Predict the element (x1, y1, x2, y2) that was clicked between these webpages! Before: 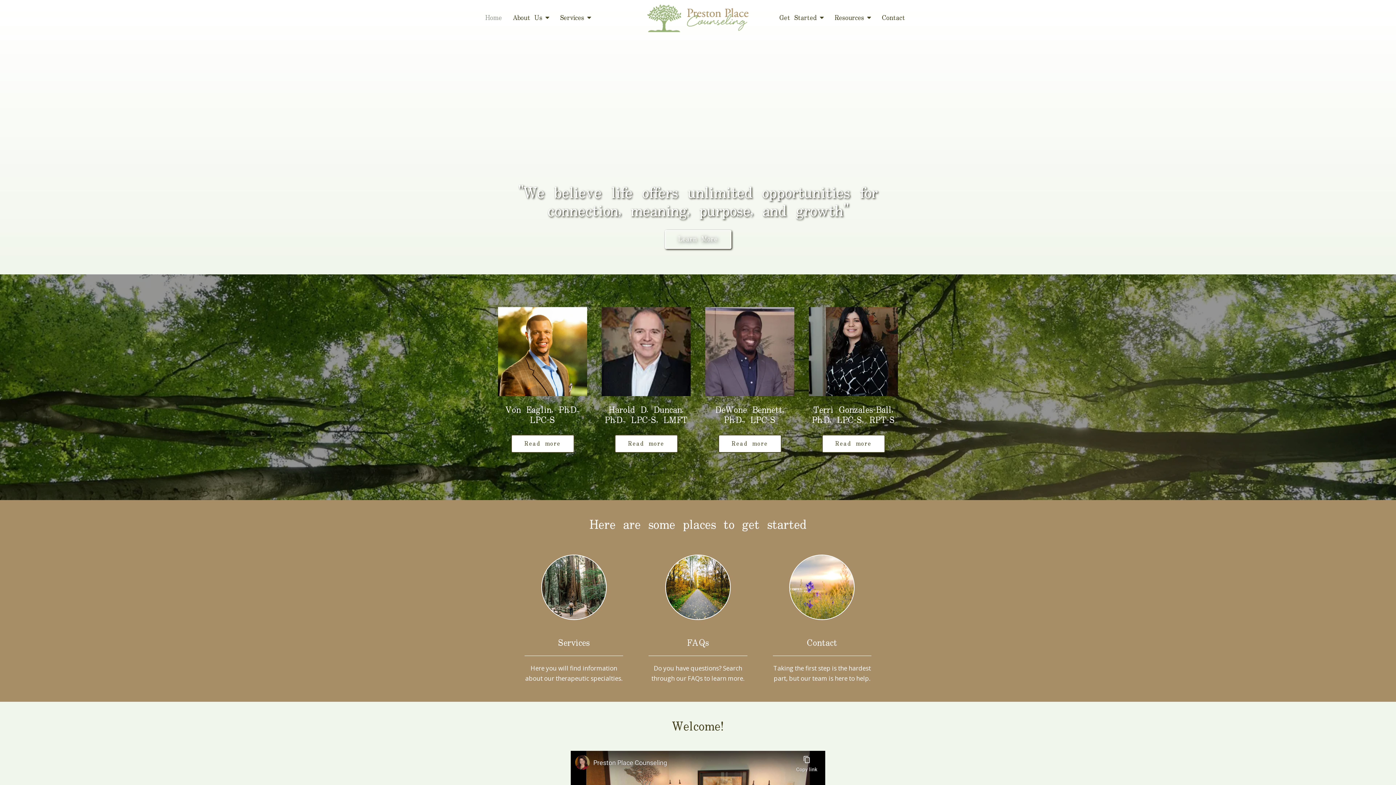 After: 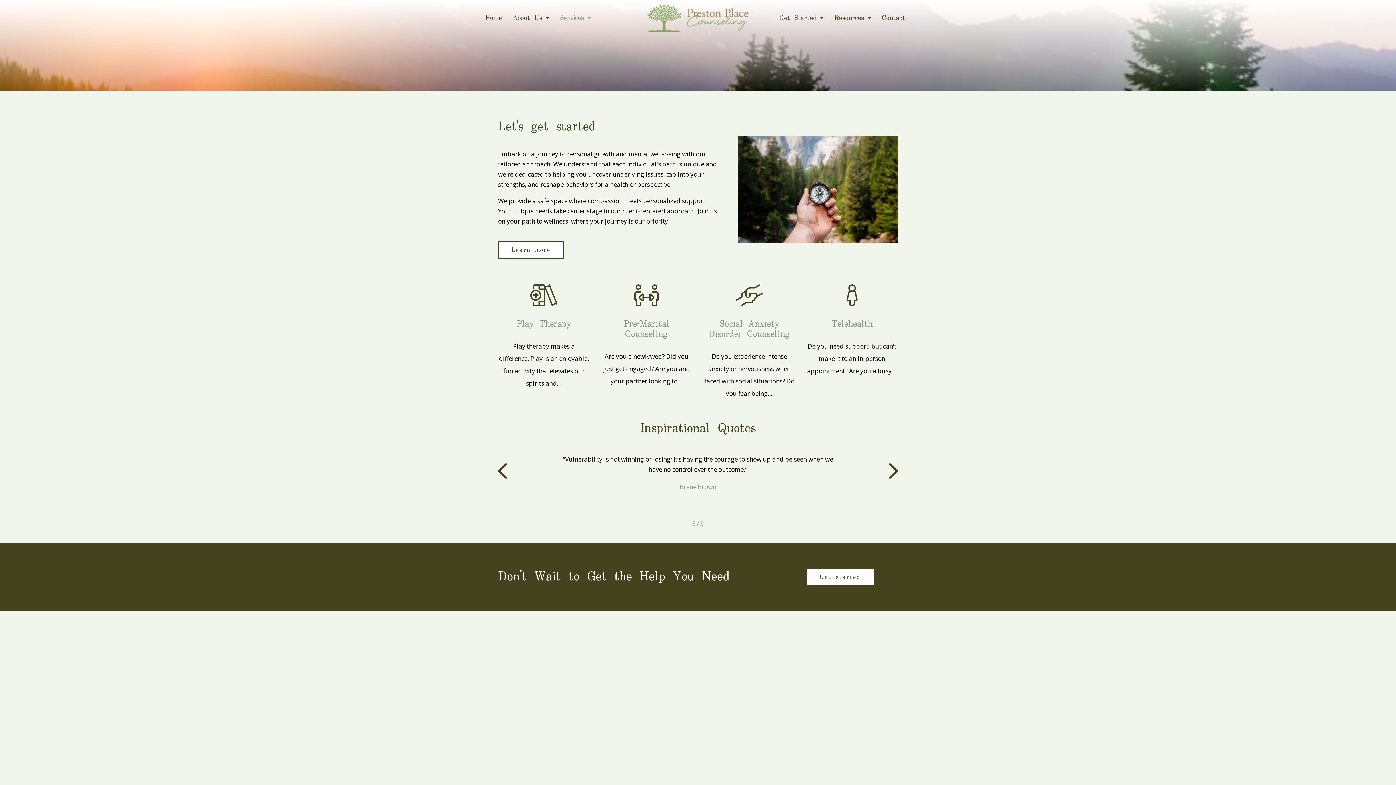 Action: bbox: (560, 14, 591, 22) label: Services